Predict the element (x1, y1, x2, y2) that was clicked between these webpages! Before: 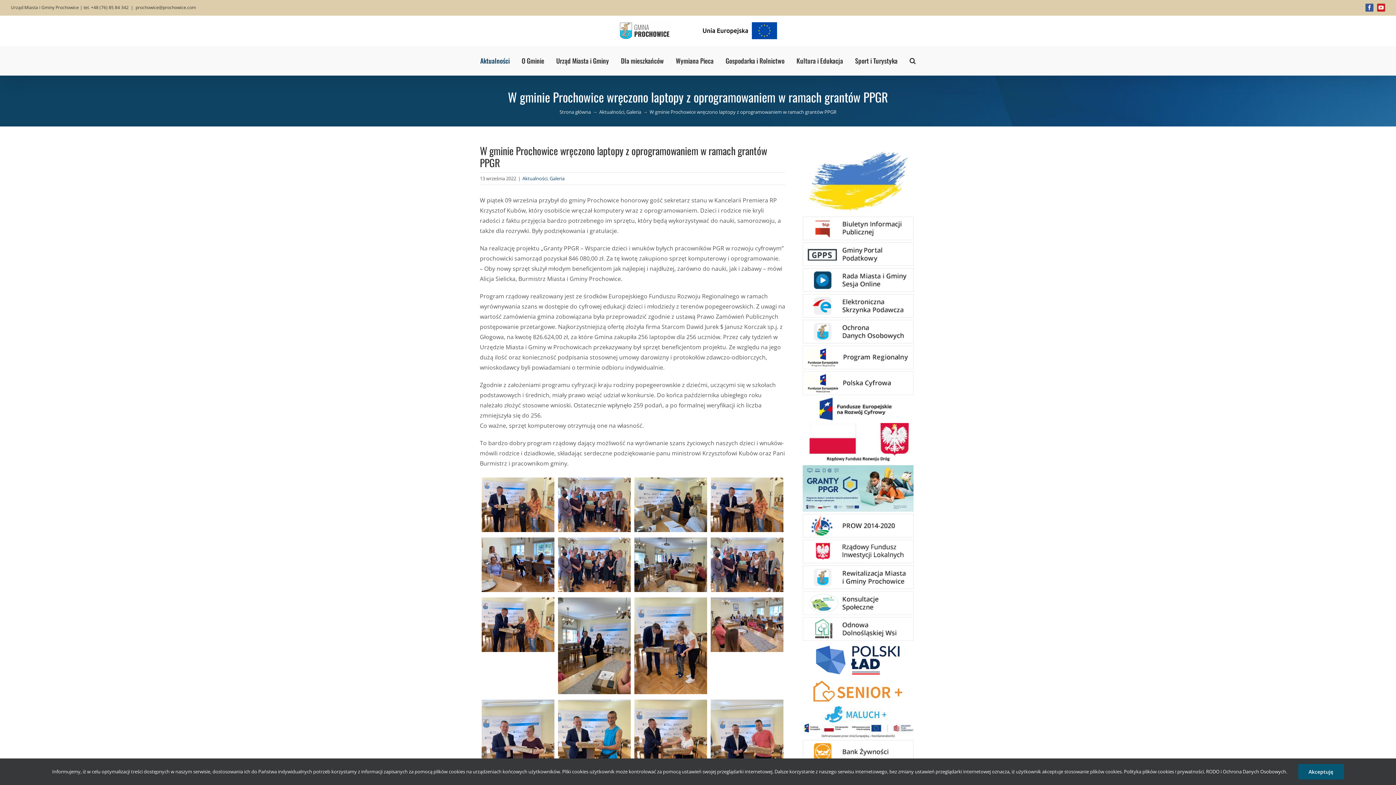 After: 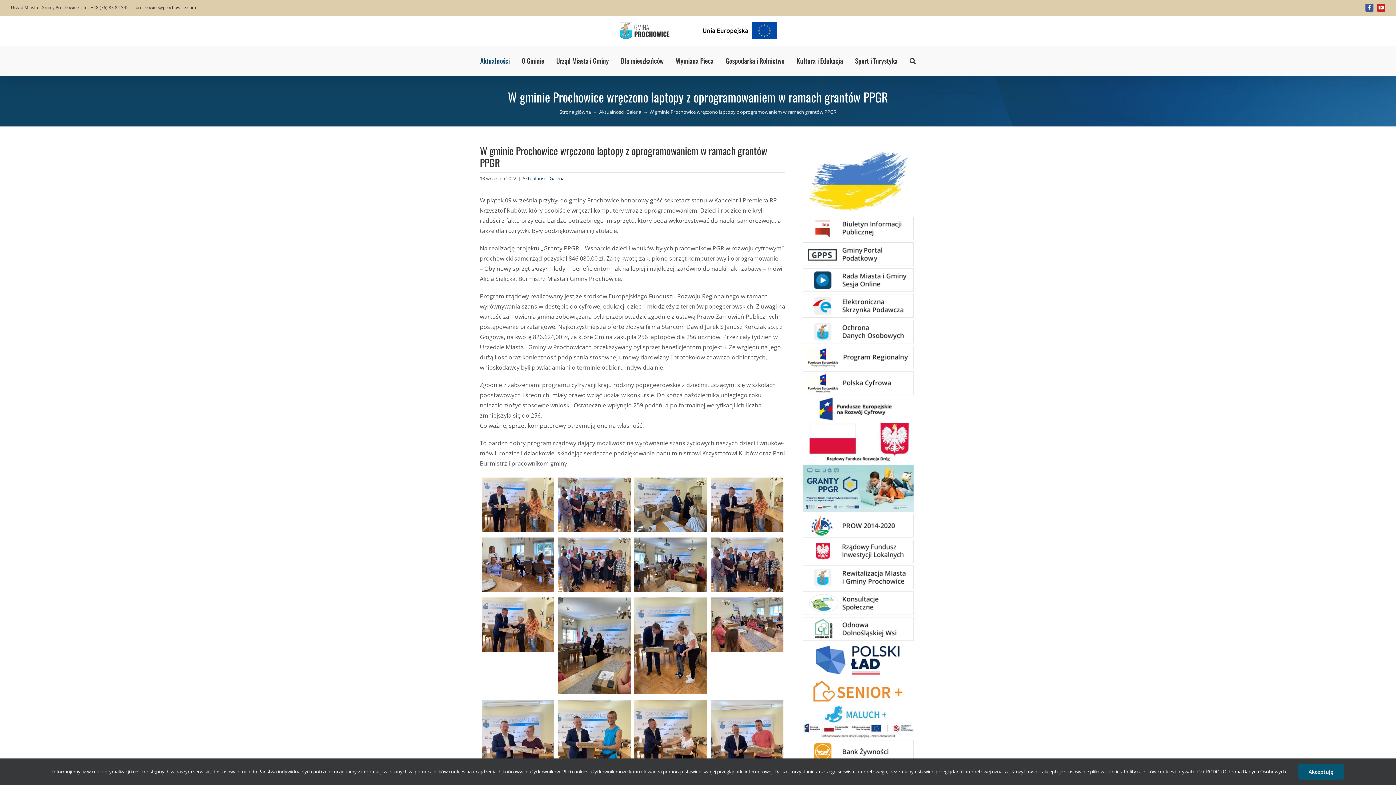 Action: bbox: (802, 217, 913, 225)